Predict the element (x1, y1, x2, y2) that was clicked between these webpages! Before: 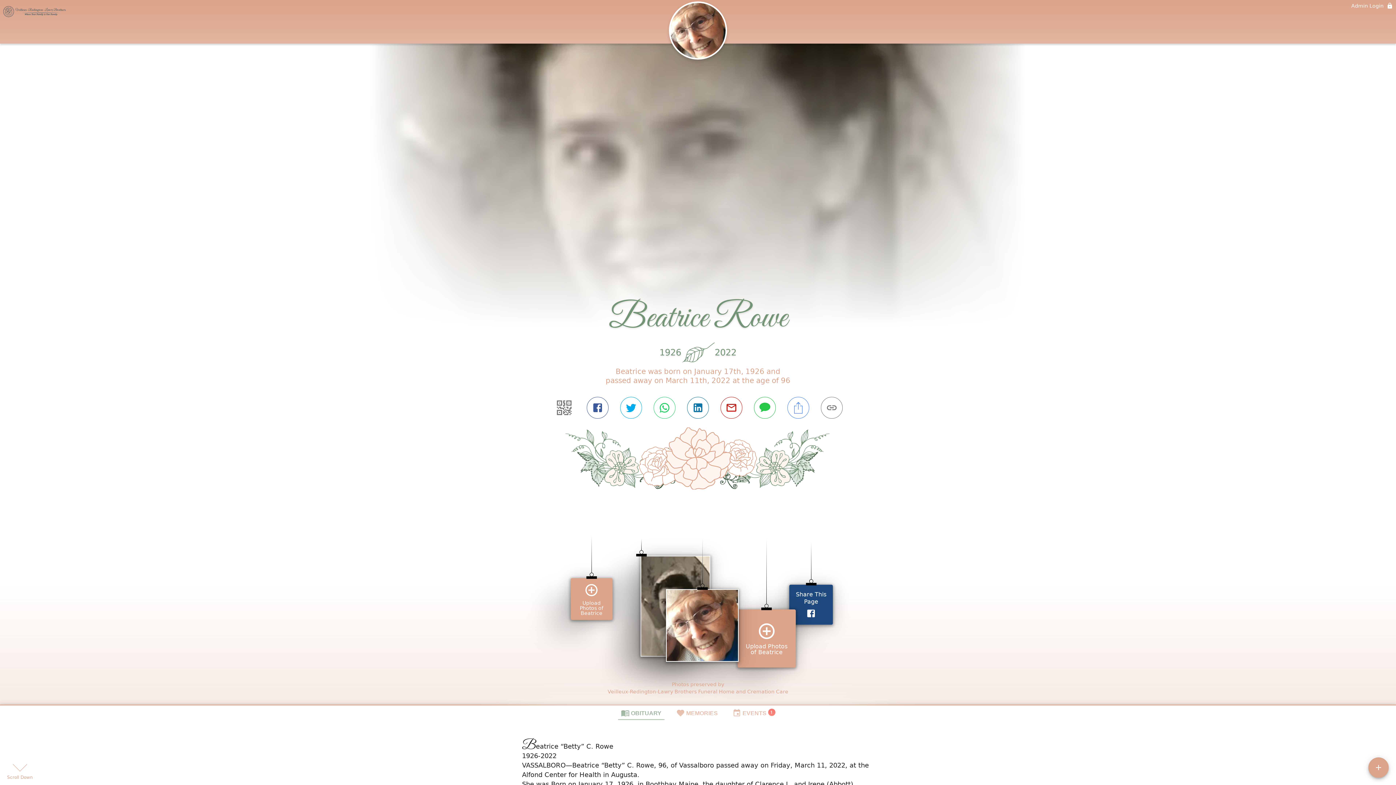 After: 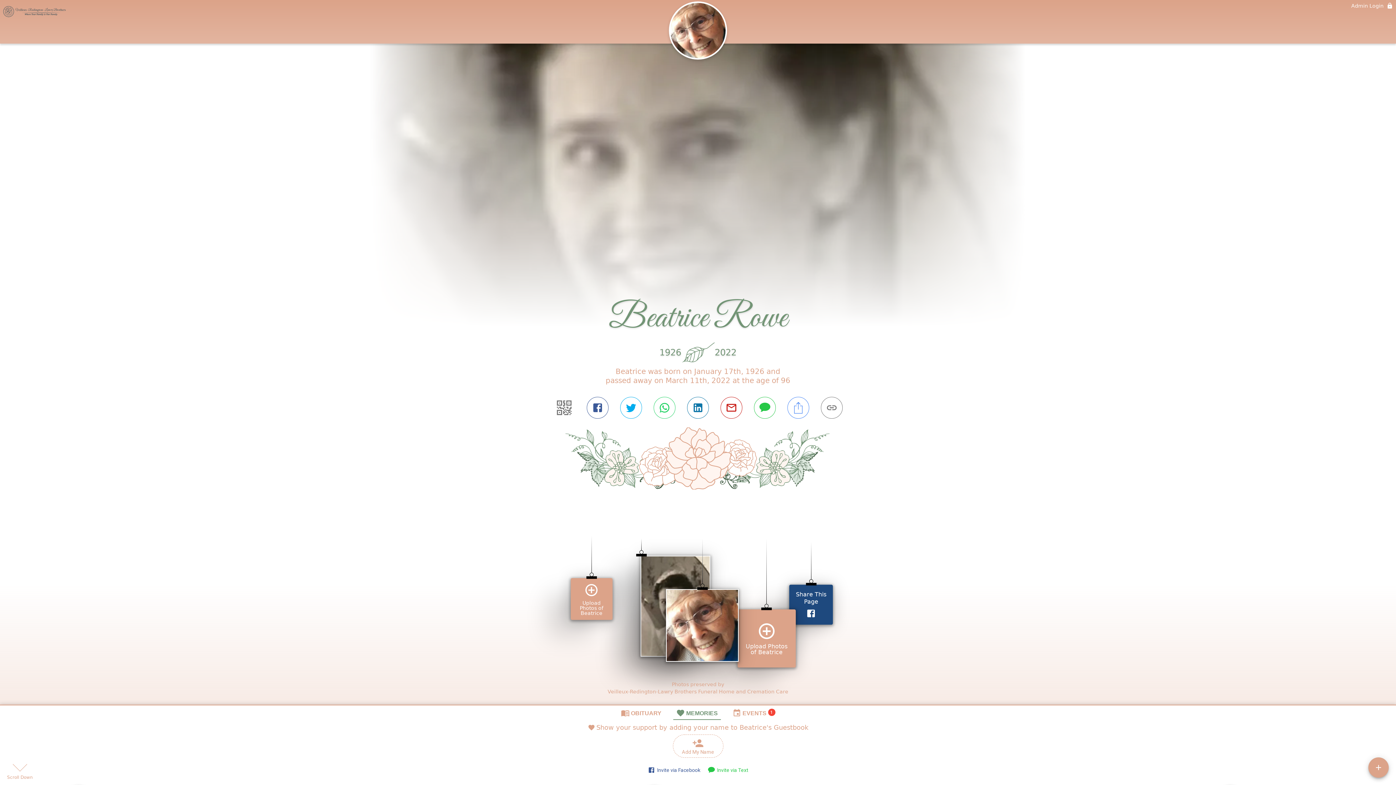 Action: label: MEMORIES bbox: (673, 637, 720, 652)